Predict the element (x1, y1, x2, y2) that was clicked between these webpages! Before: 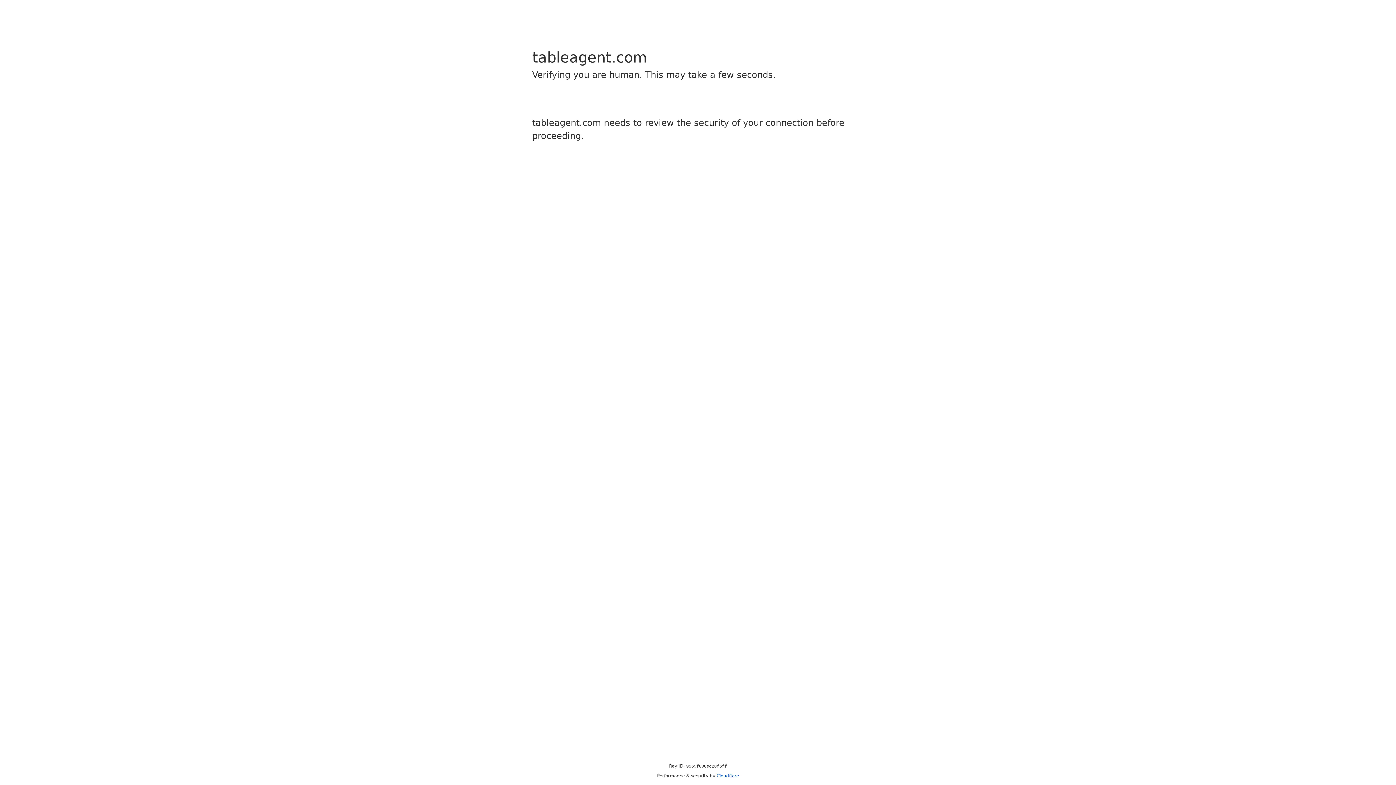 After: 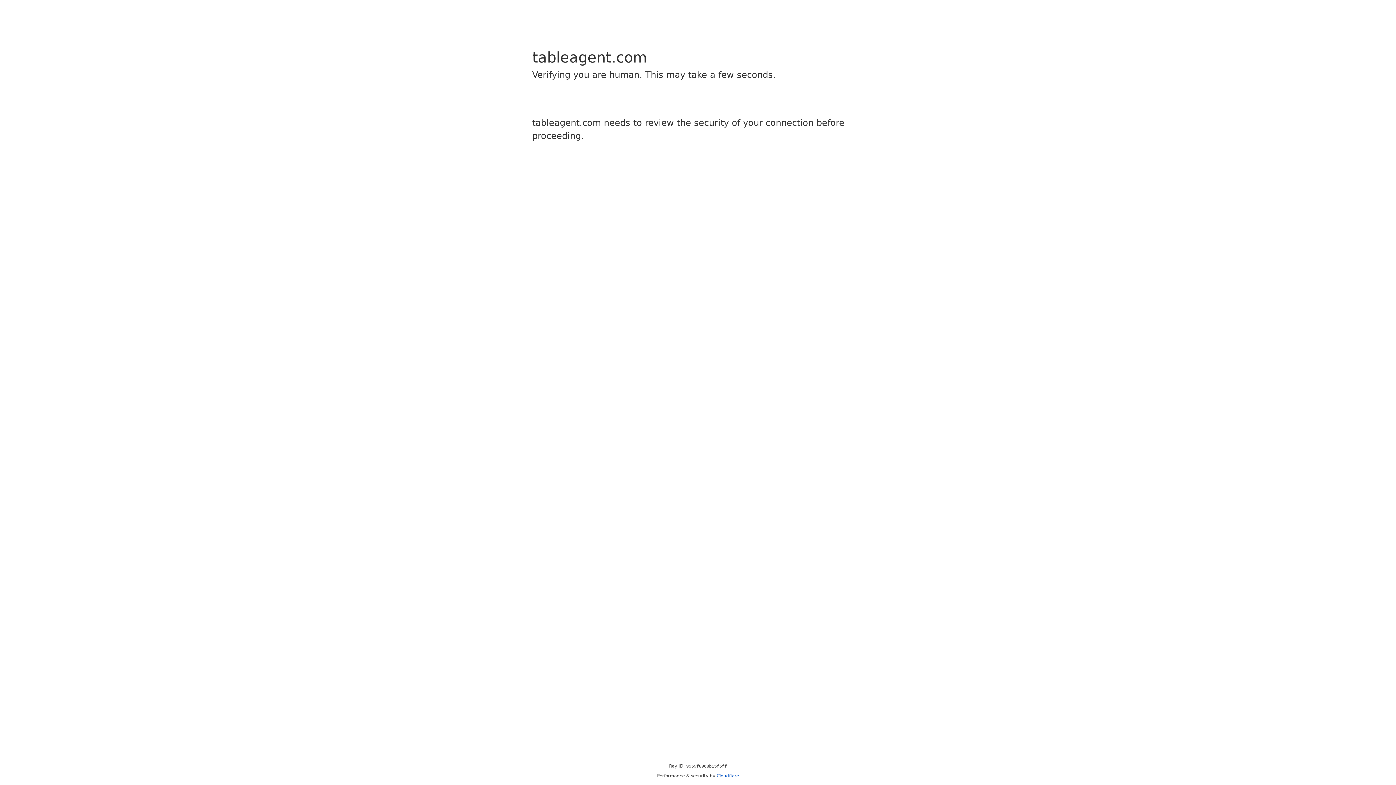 Action: label: Cloudflare bbox: (716, 773, 739, 778)